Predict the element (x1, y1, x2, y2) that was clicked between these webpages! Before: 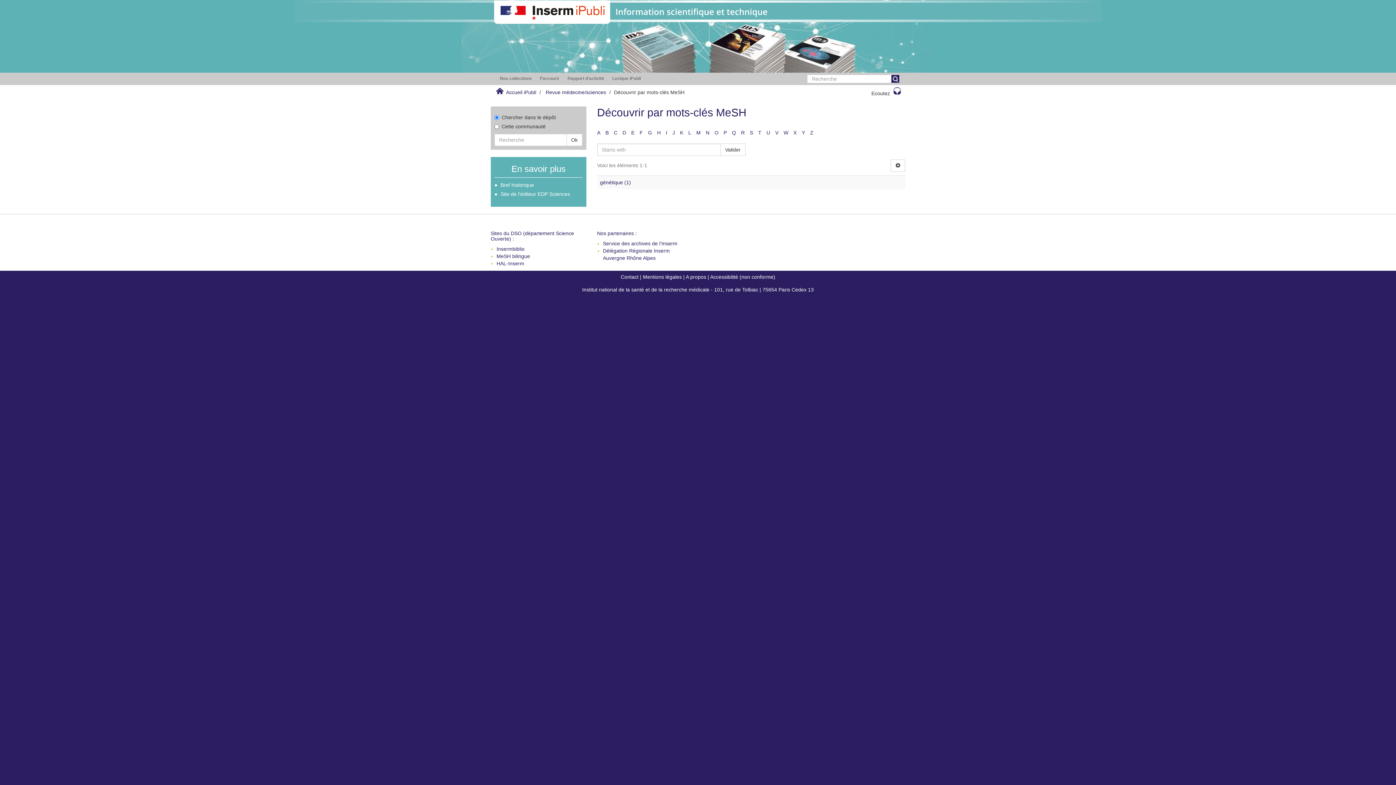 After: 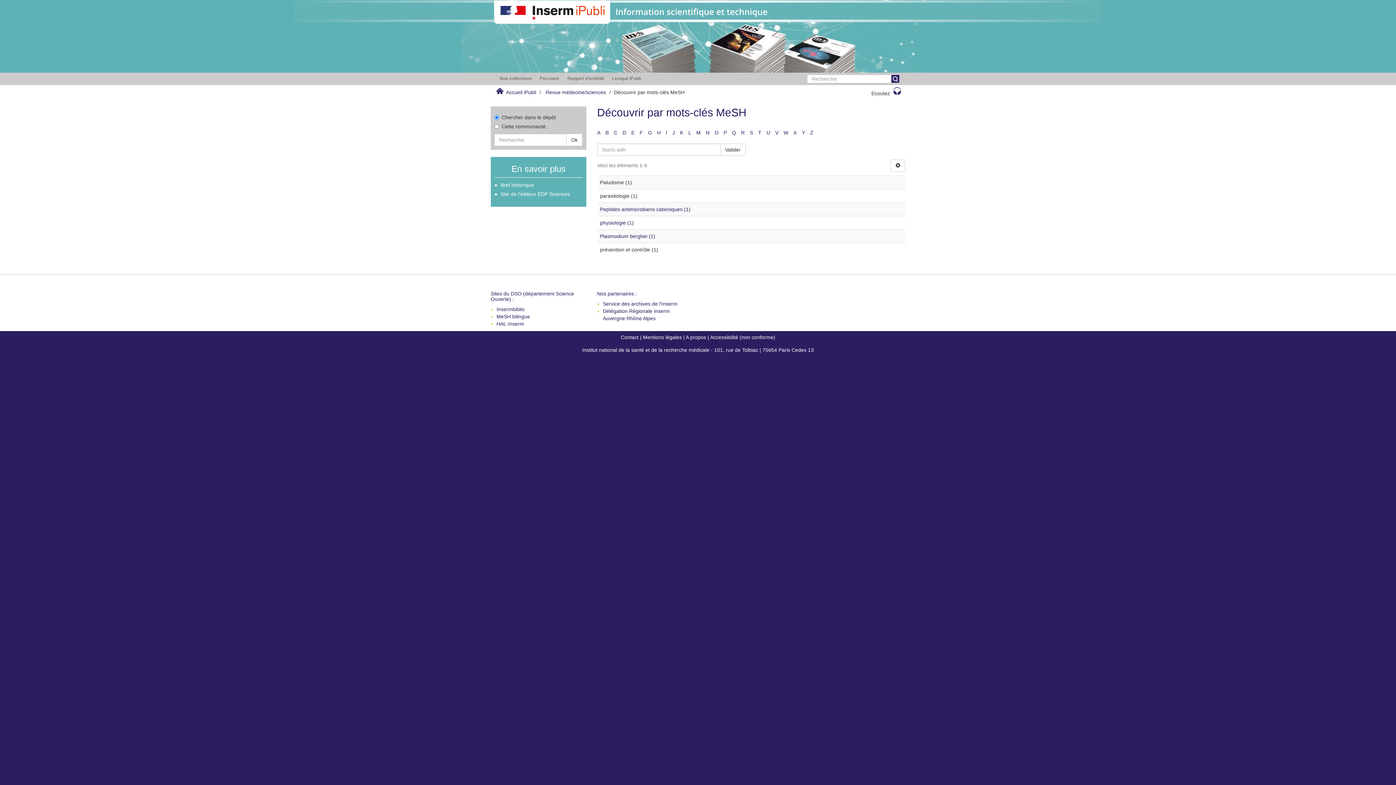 Action: label: P bbox: (723, 129, 727, 135)